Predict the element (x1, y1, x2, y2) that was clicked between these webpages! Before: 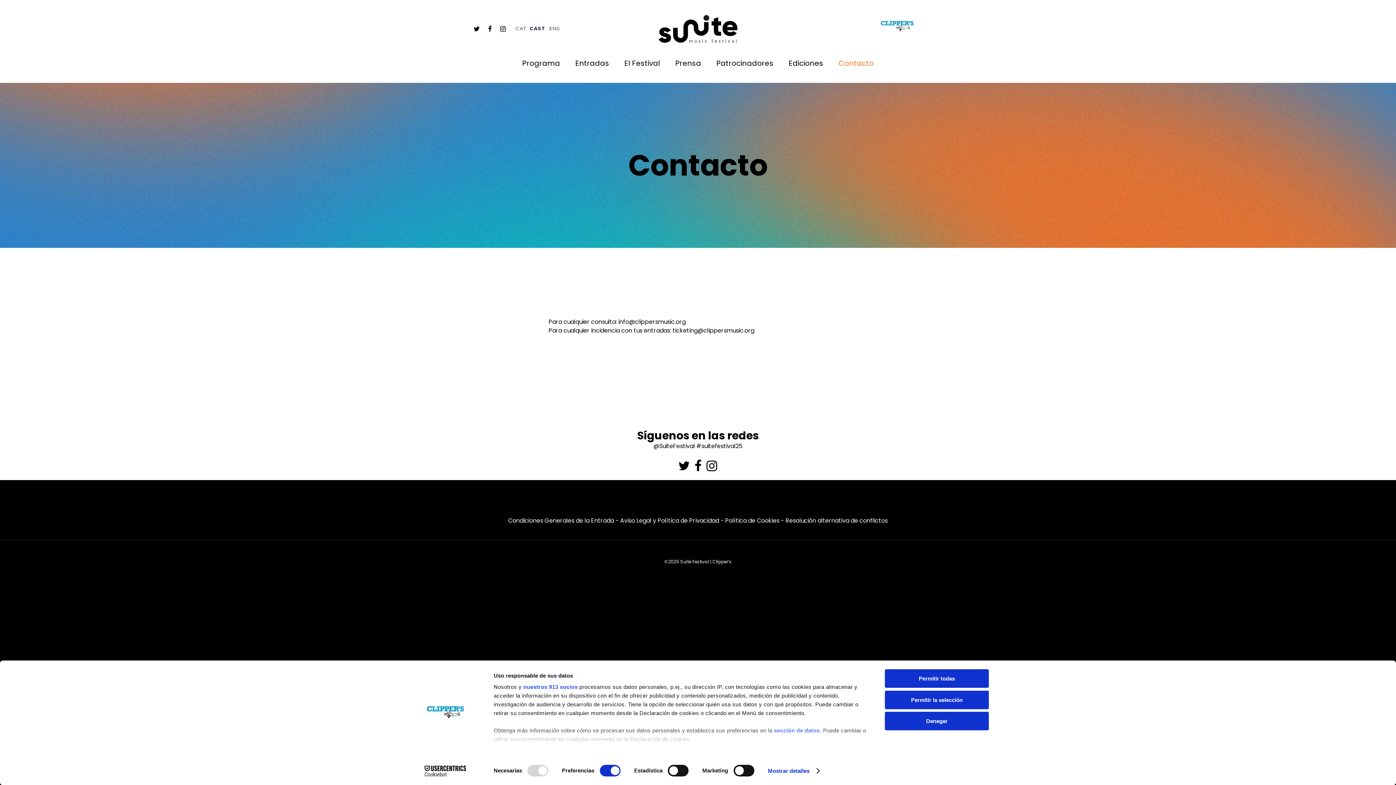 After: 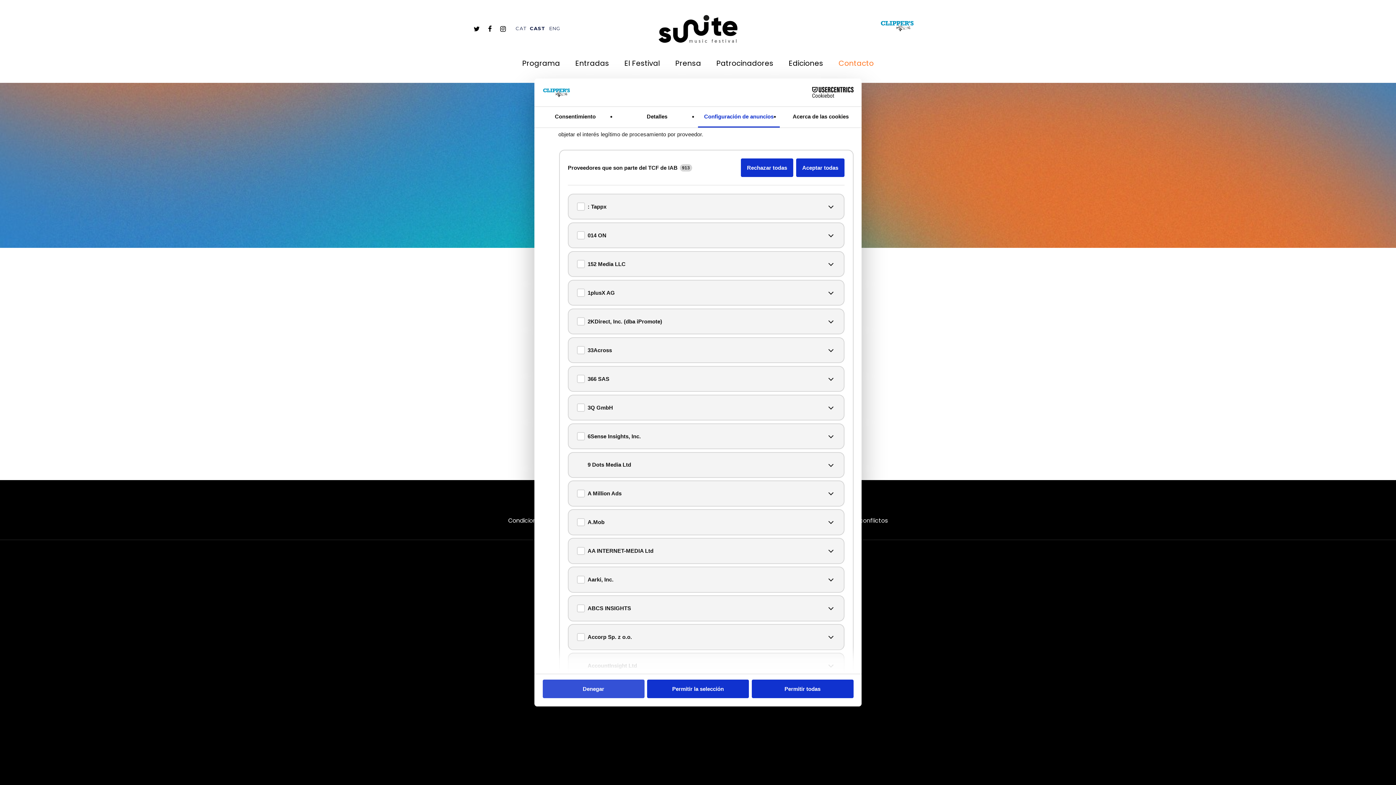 Action: bbox: (523, 684, 577, 690) label: nuestros 913 socios